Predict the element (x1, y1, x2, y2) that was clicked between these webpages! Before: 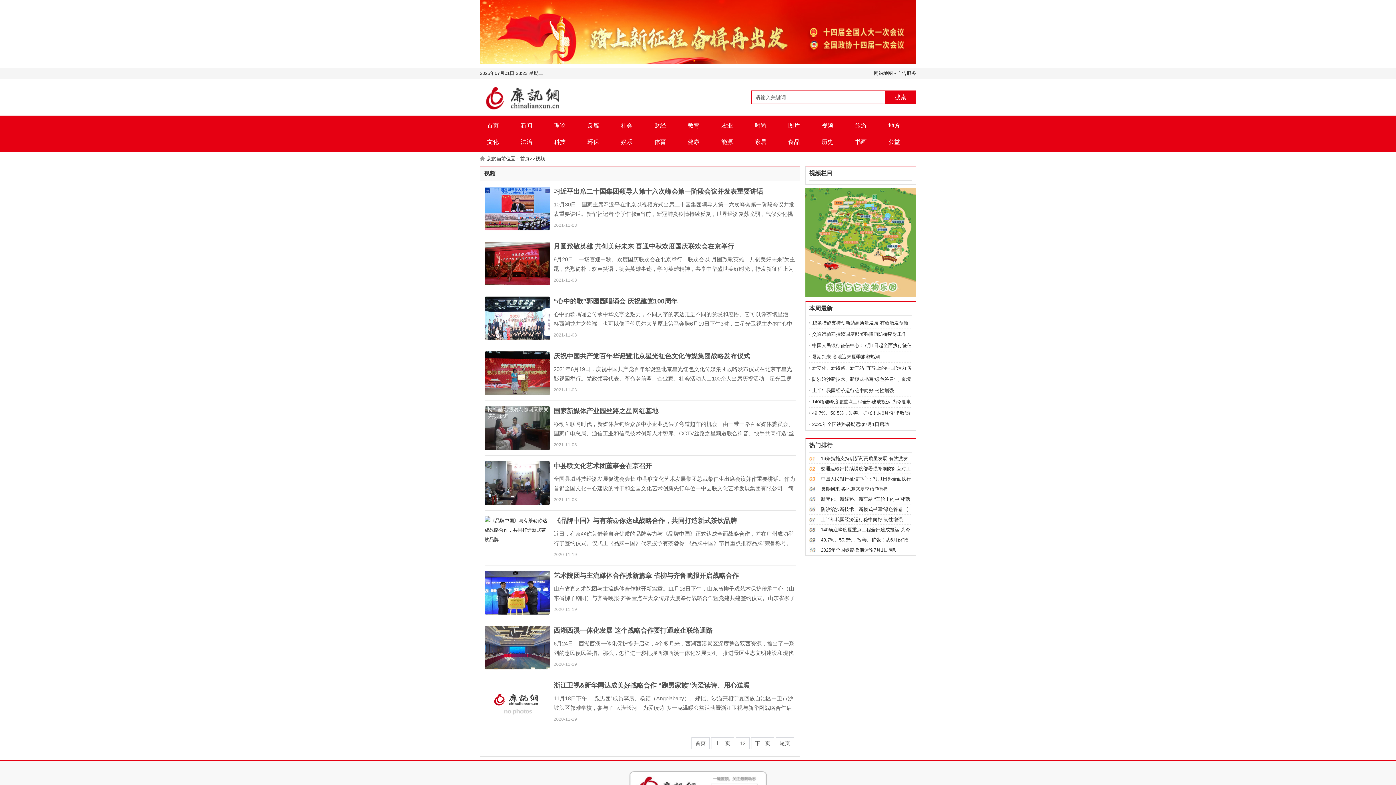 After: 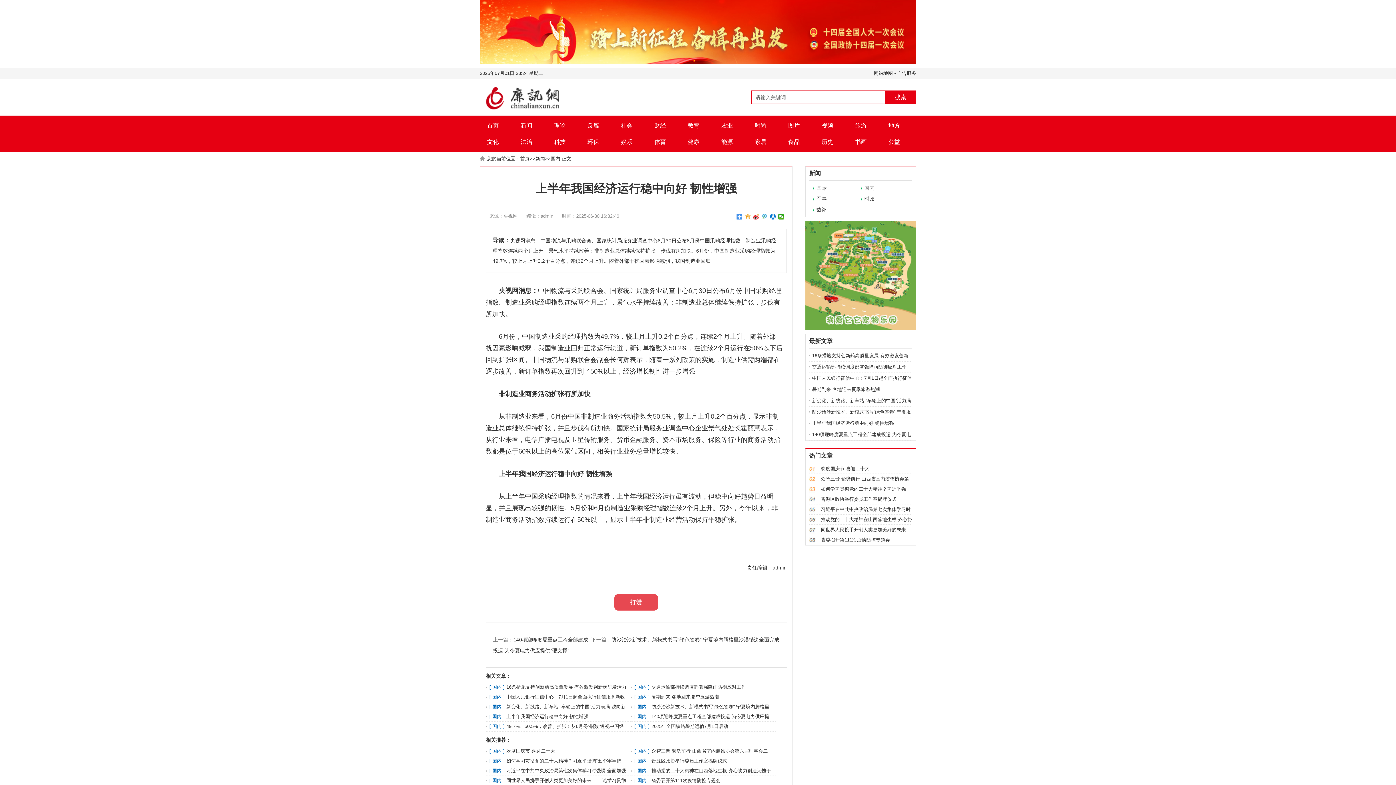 Action: bbox: (821, 517, 902, 522) label: 上半年我国经济运行稳中向好 韧性增强